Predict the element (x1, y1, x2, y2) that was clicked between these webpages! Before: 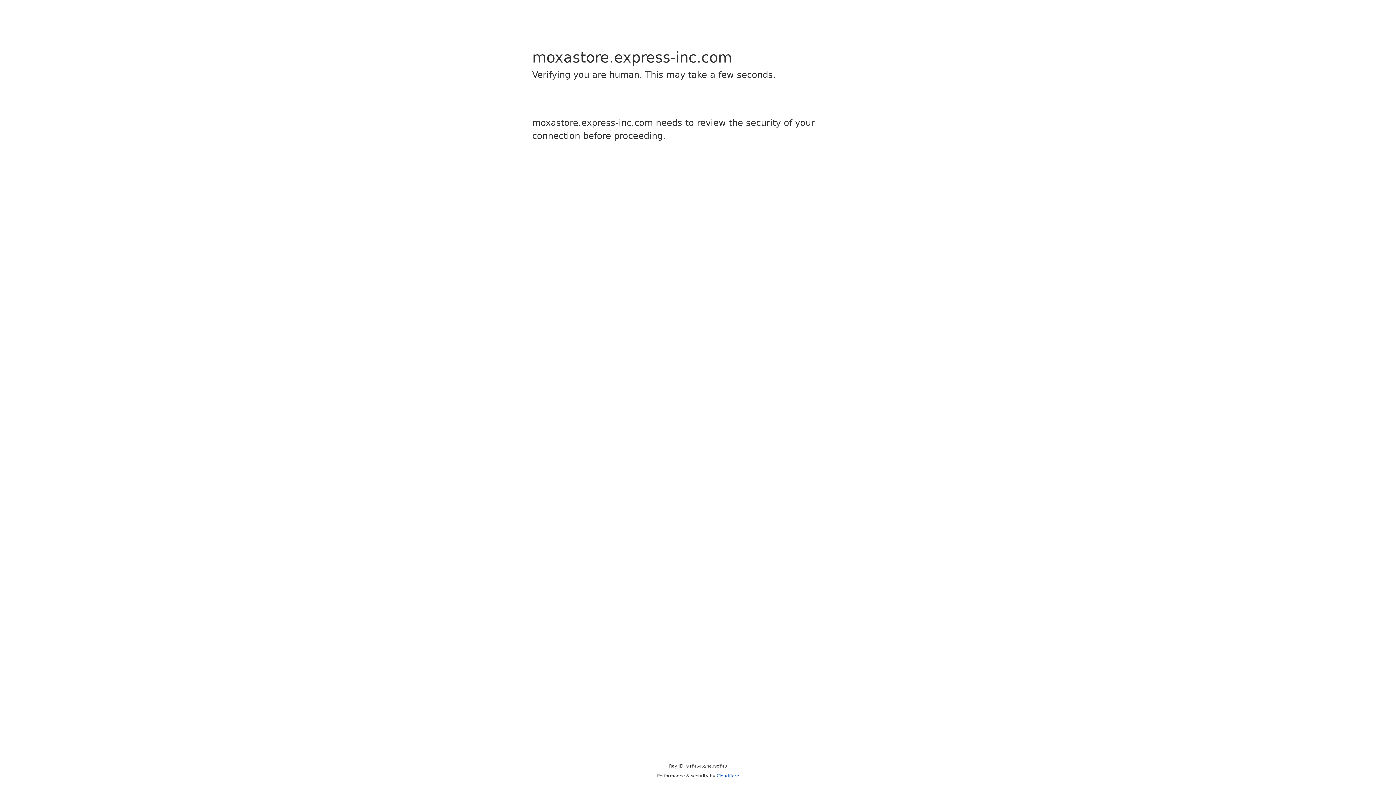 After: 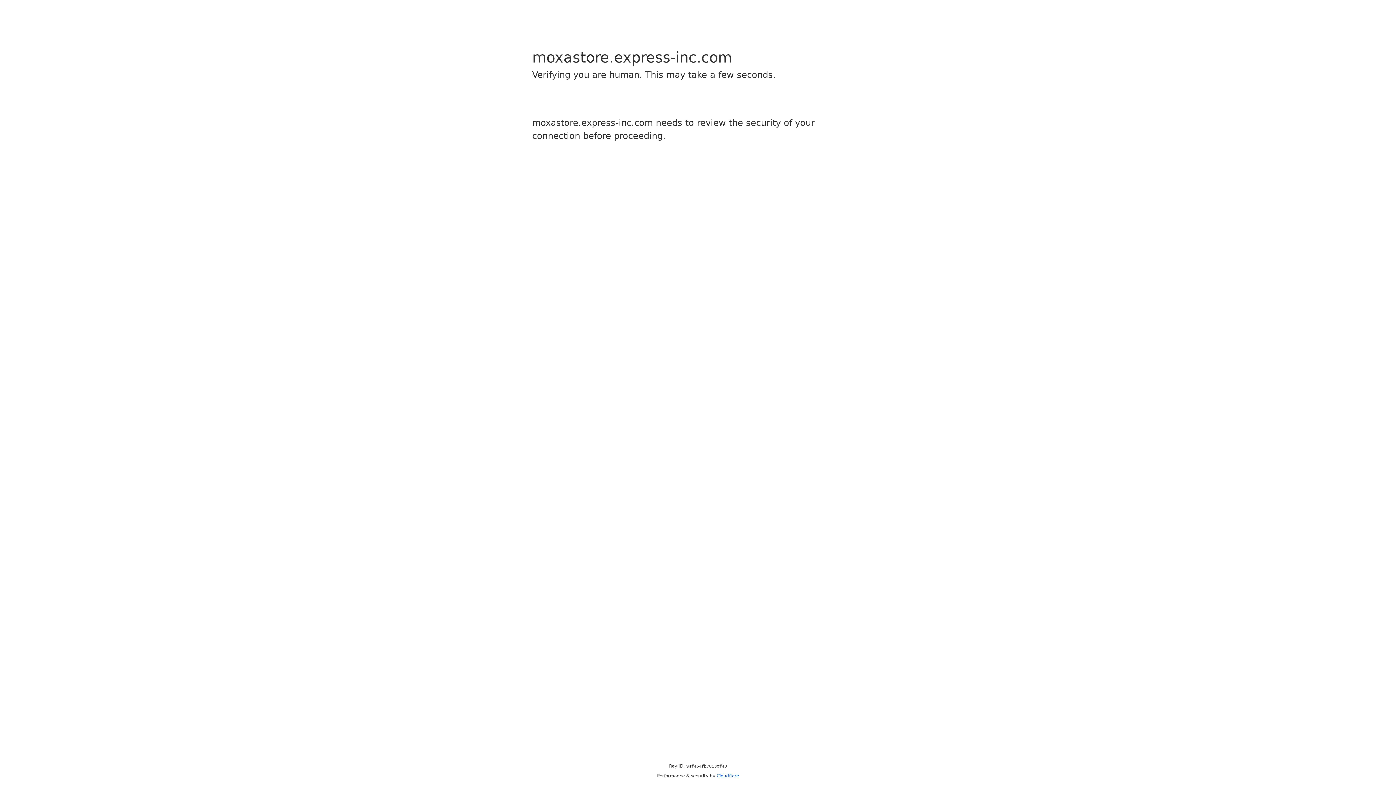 Action: label: Cloudflare bbox: (716, 773, 739, 778)